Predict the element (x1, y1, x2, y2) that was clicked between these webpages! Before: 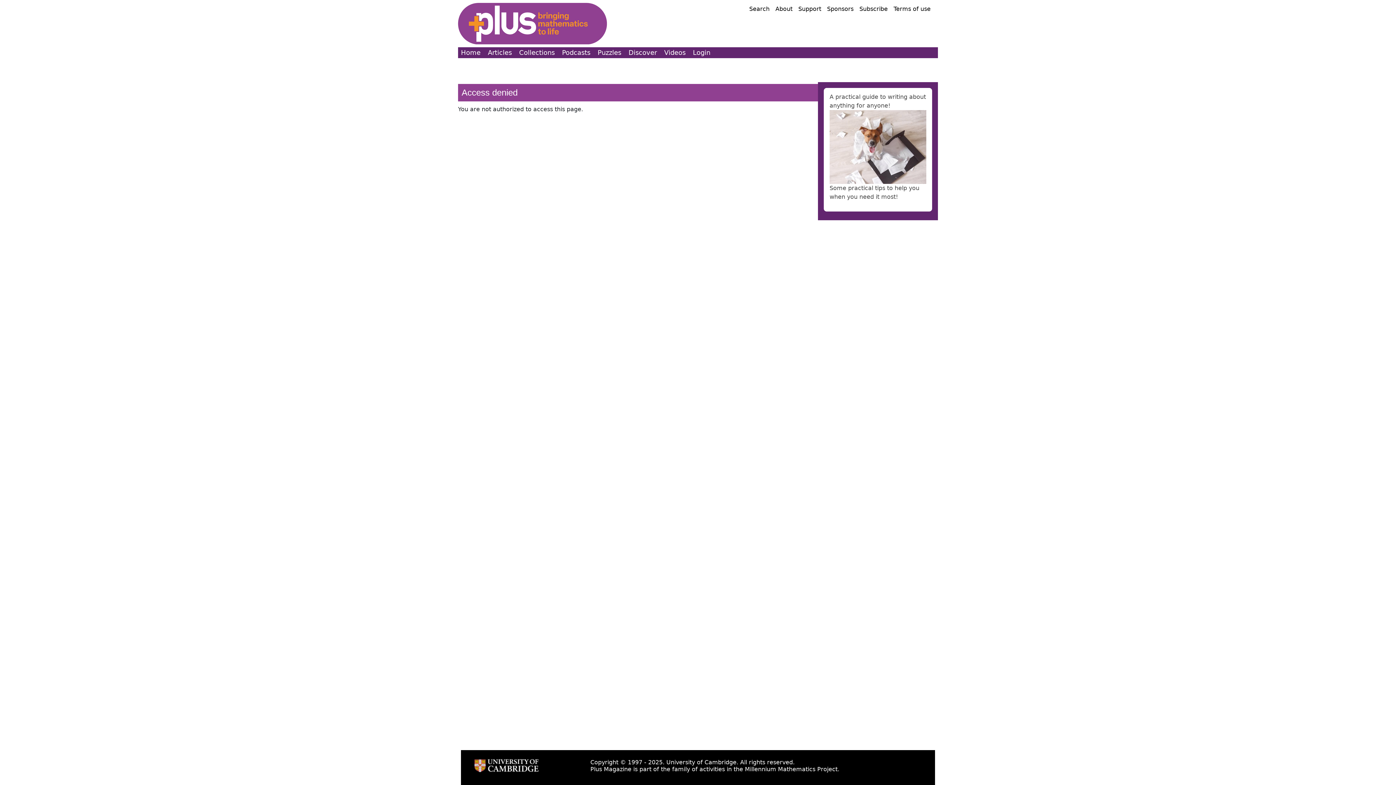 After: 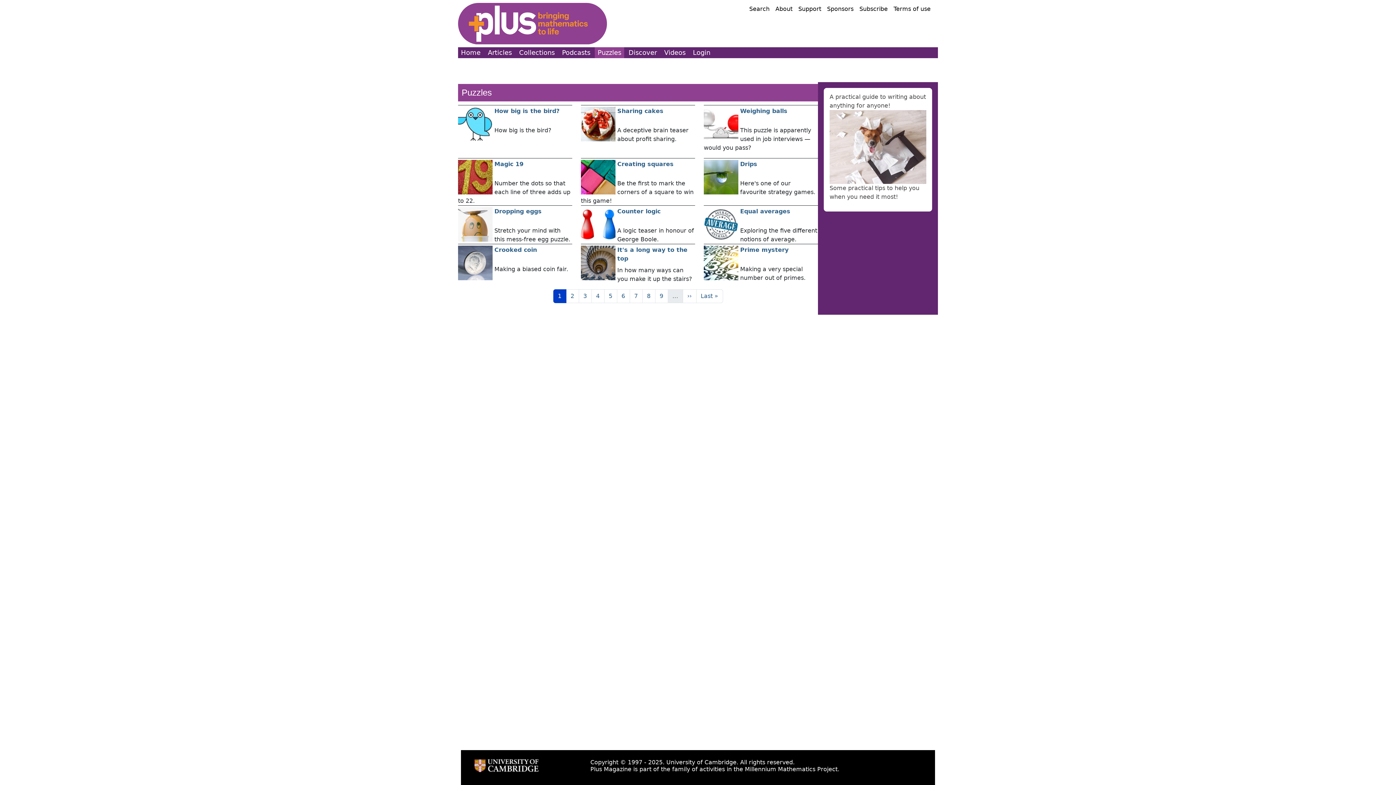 Action: bbox: (594, 47, 624, 58) label: Puzzles